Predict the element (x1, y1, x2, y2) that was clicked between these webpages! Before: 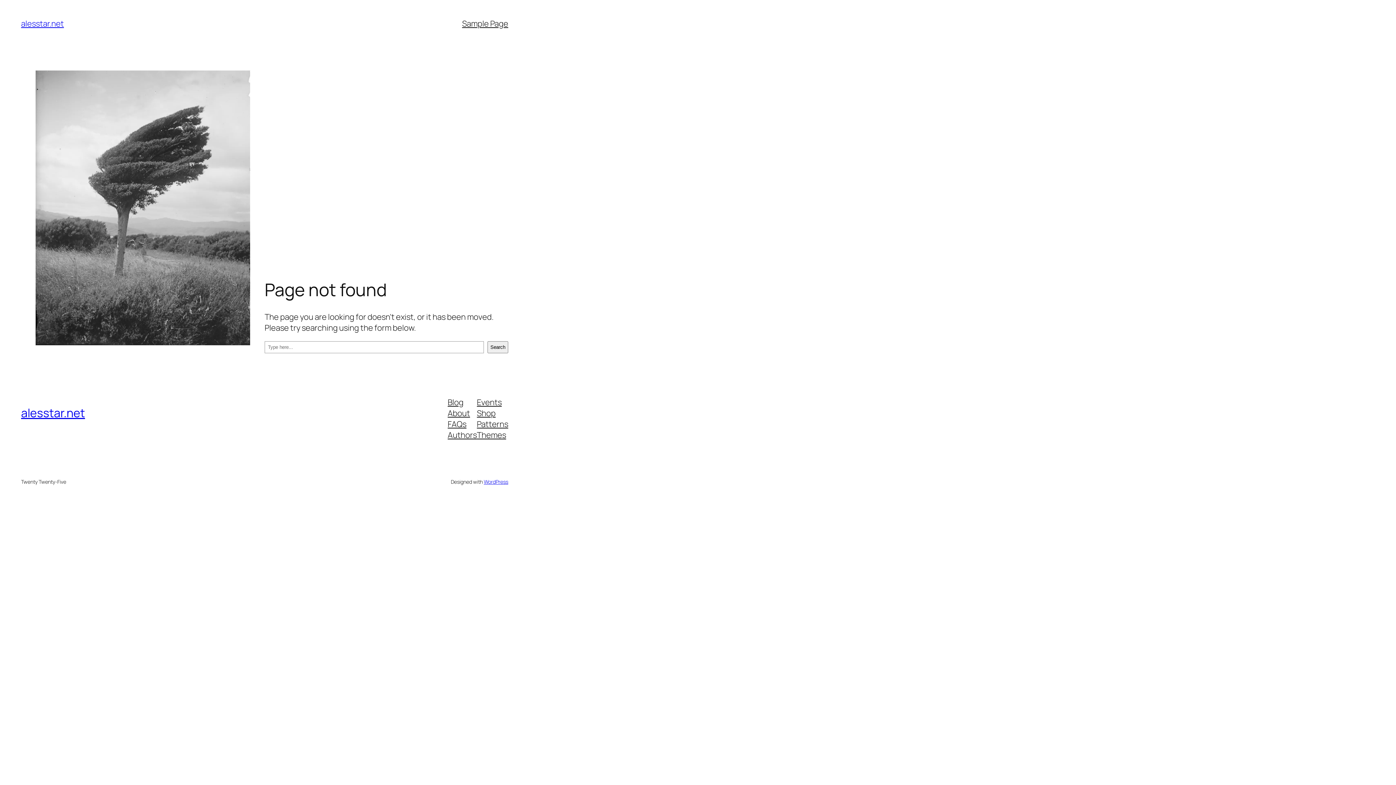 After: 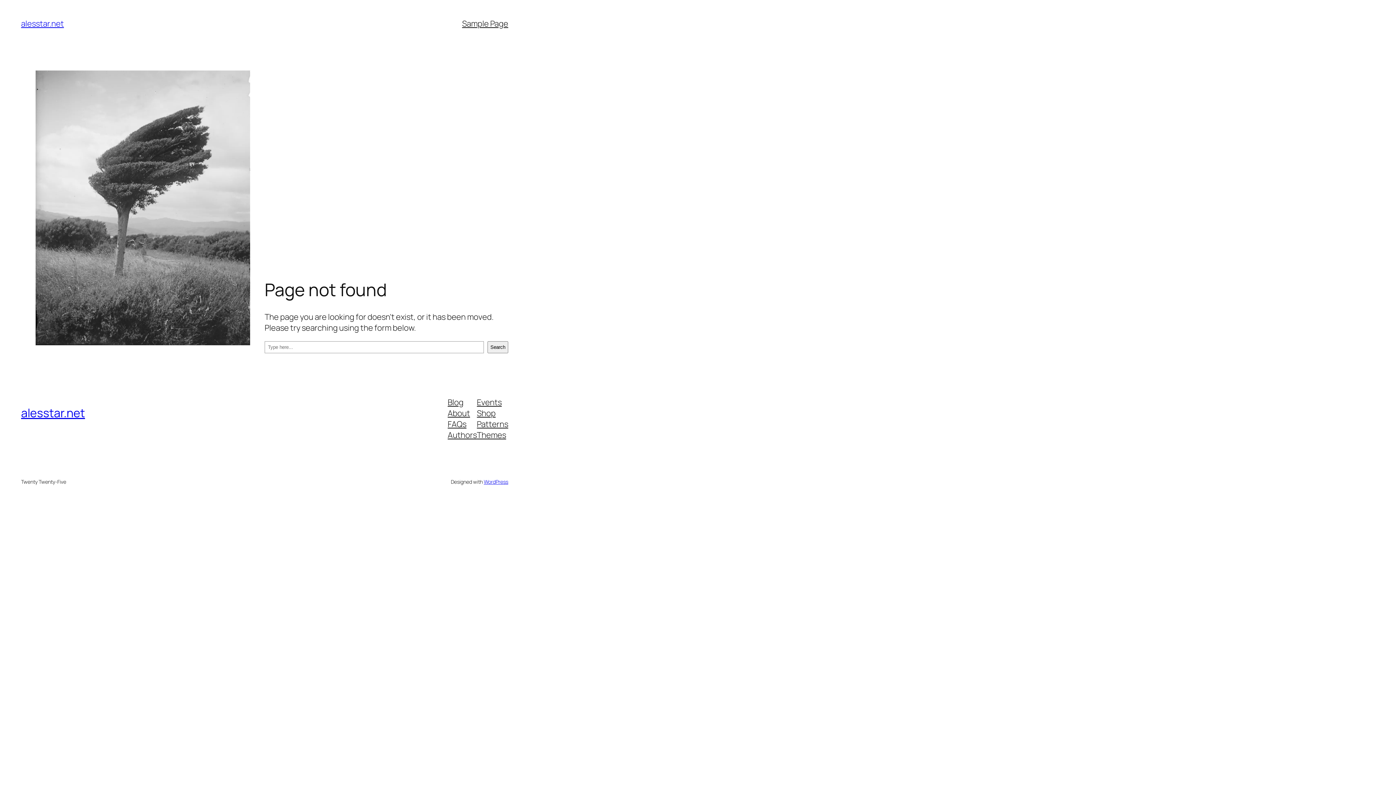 Action: bbox: (477, 396, 501, 407) label: Events